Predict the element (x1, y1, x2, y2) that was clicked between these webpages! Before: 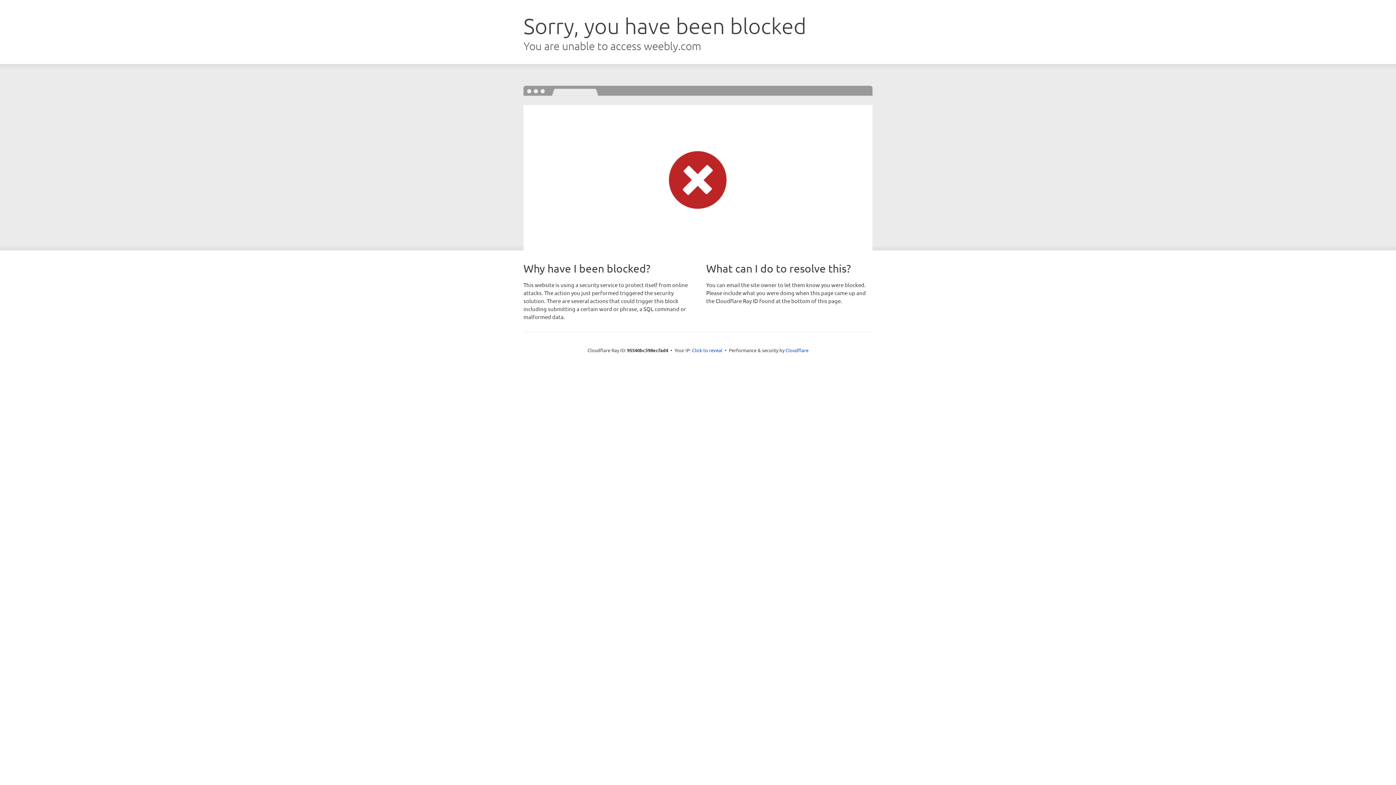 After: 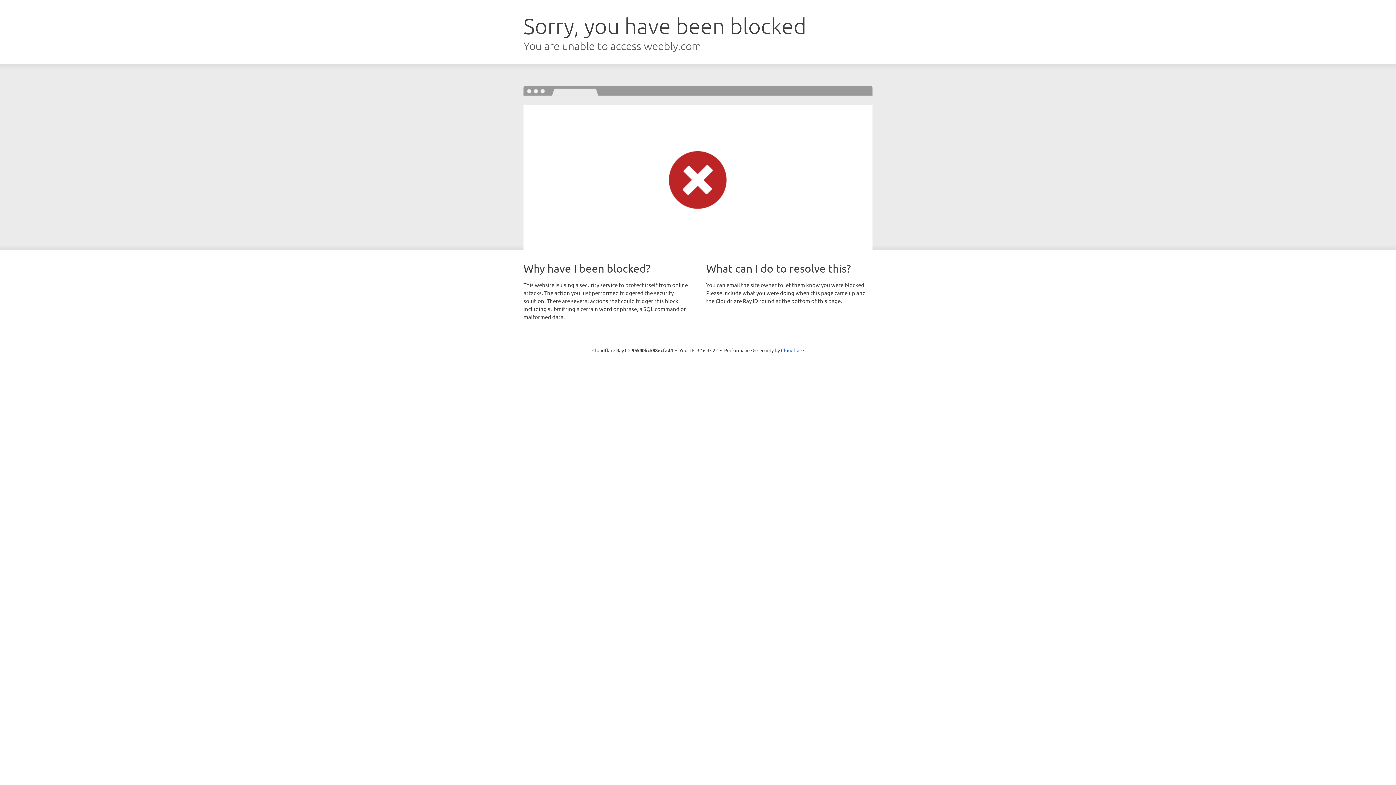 Action: bbox: (692, 346, 722, 353) label: Click to reveal